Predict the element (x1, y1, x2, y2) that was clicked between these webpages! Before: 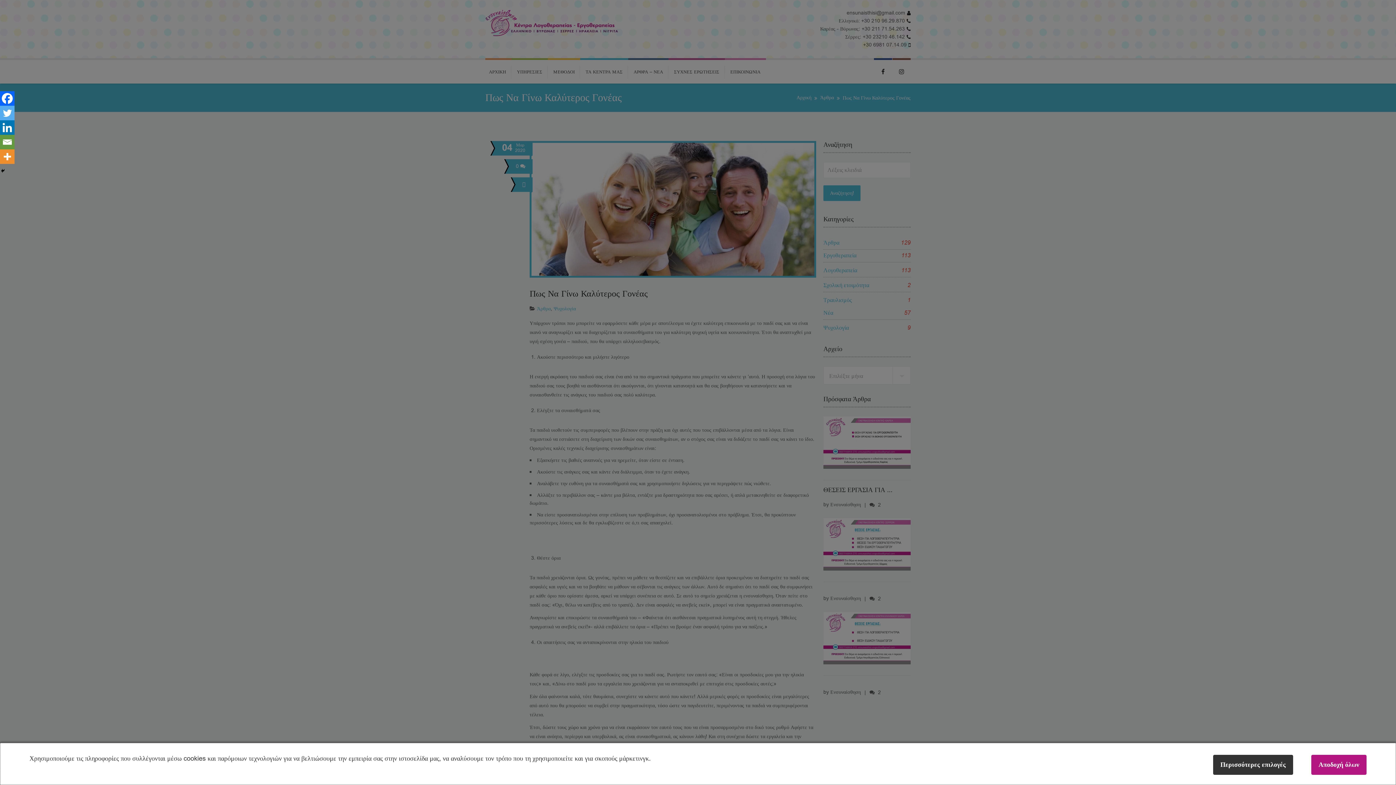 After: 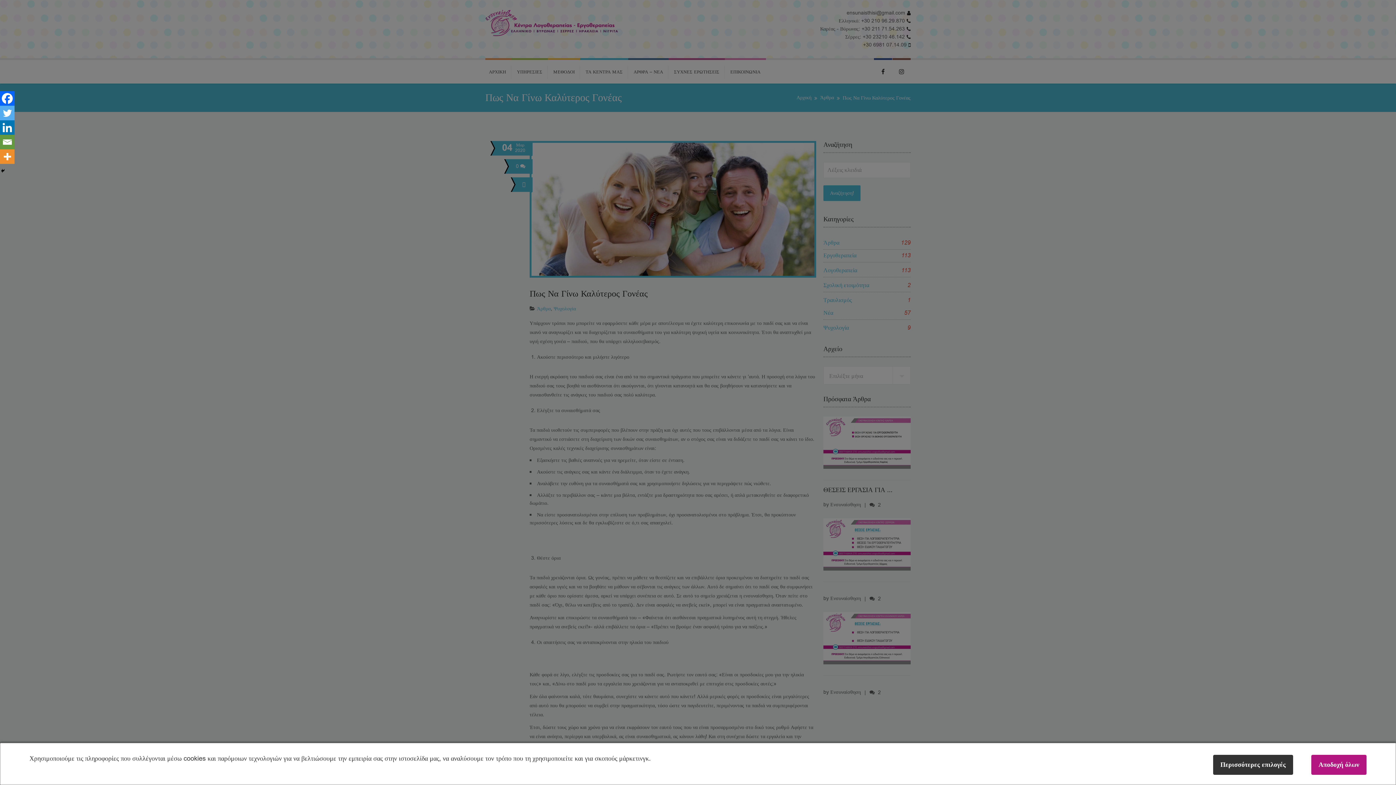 Action: bbox: (0, 120, 14, 134) label: Linkedin